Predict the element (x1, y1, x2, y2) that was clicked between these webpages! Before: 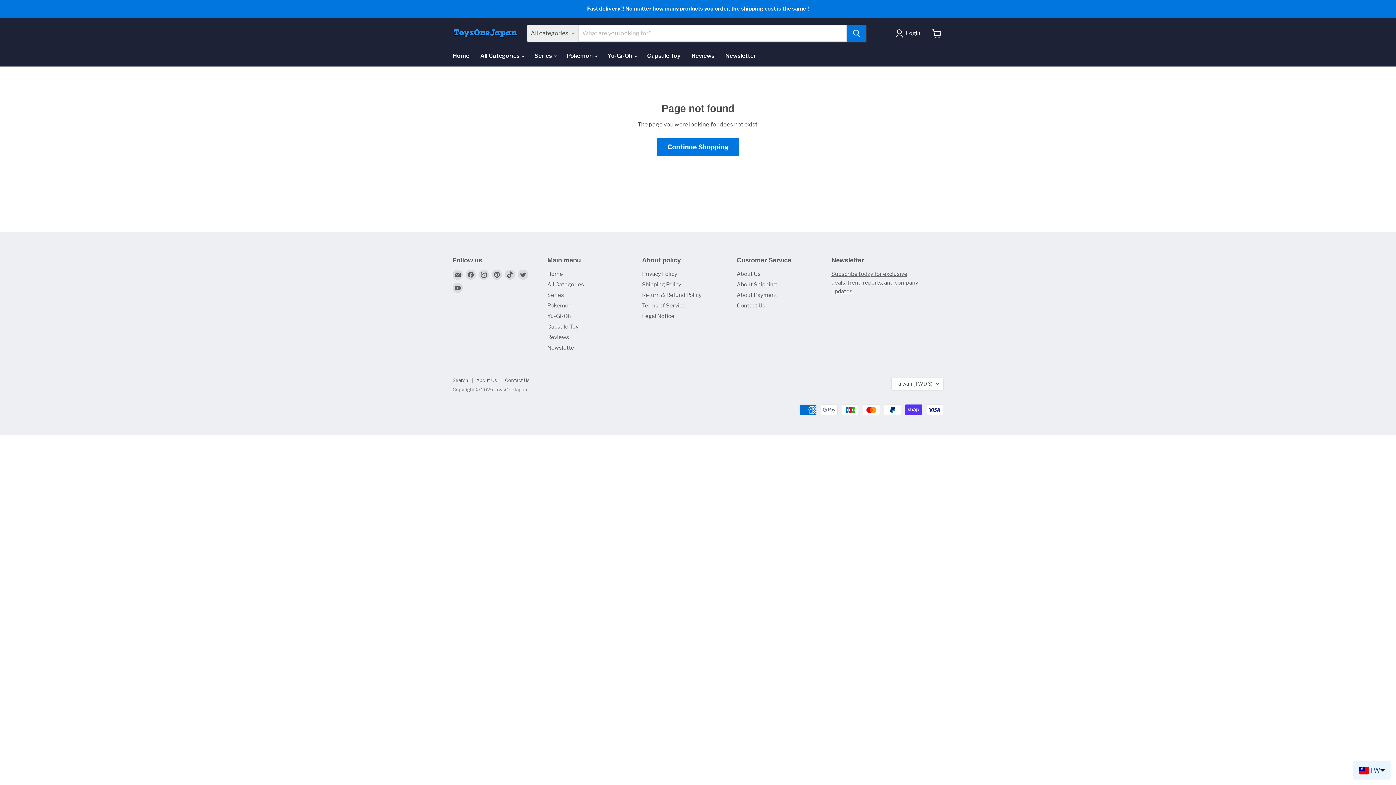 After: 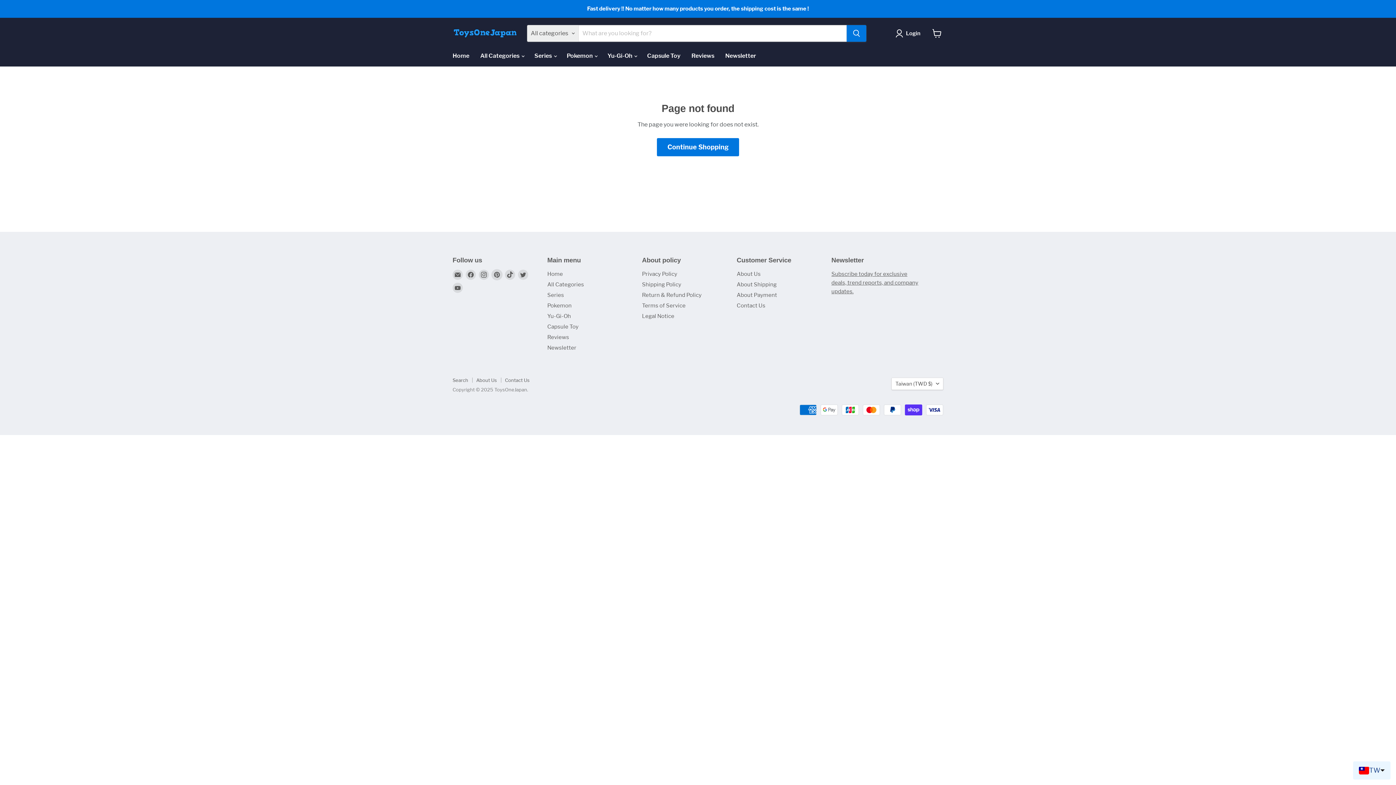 Action: label: Find us on Pinterest bbox: (492, 269, 502, 279)